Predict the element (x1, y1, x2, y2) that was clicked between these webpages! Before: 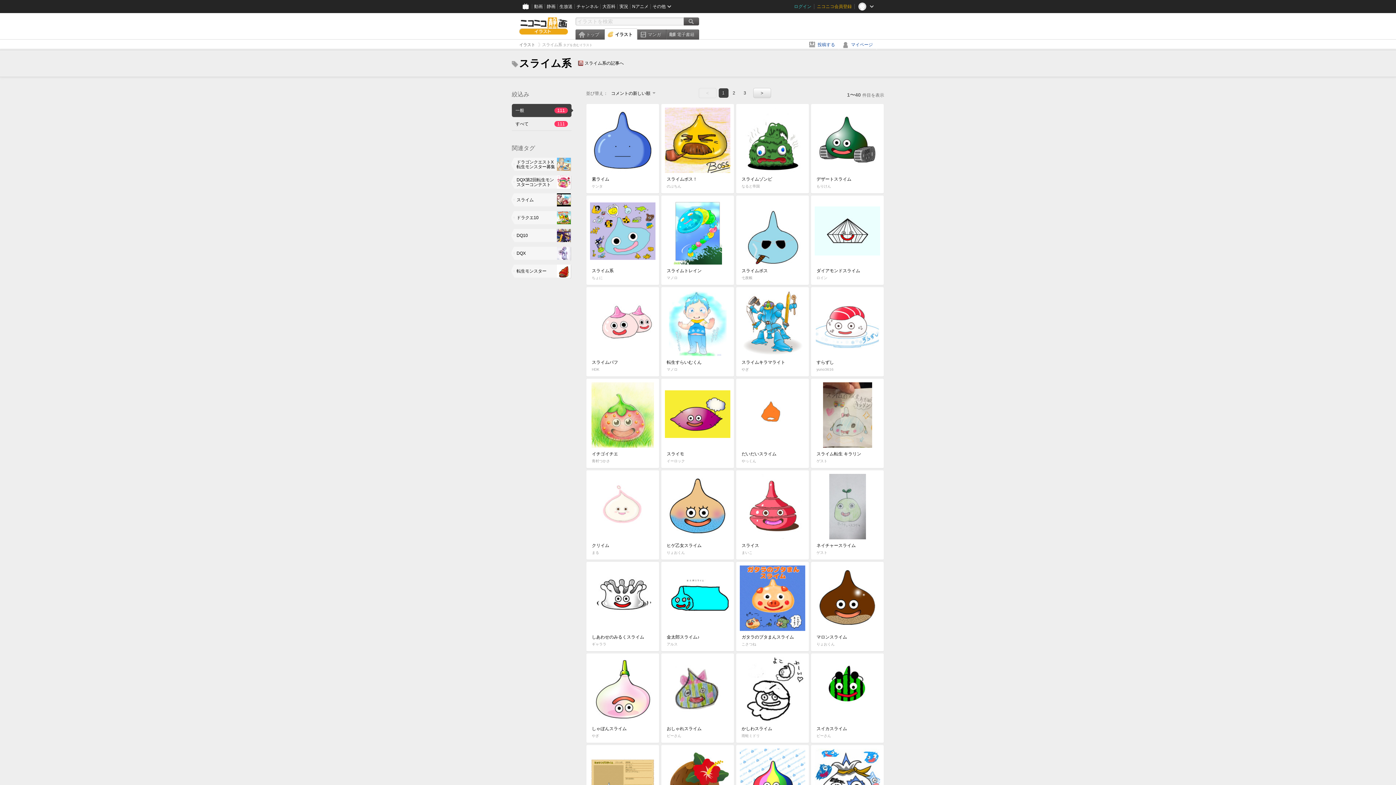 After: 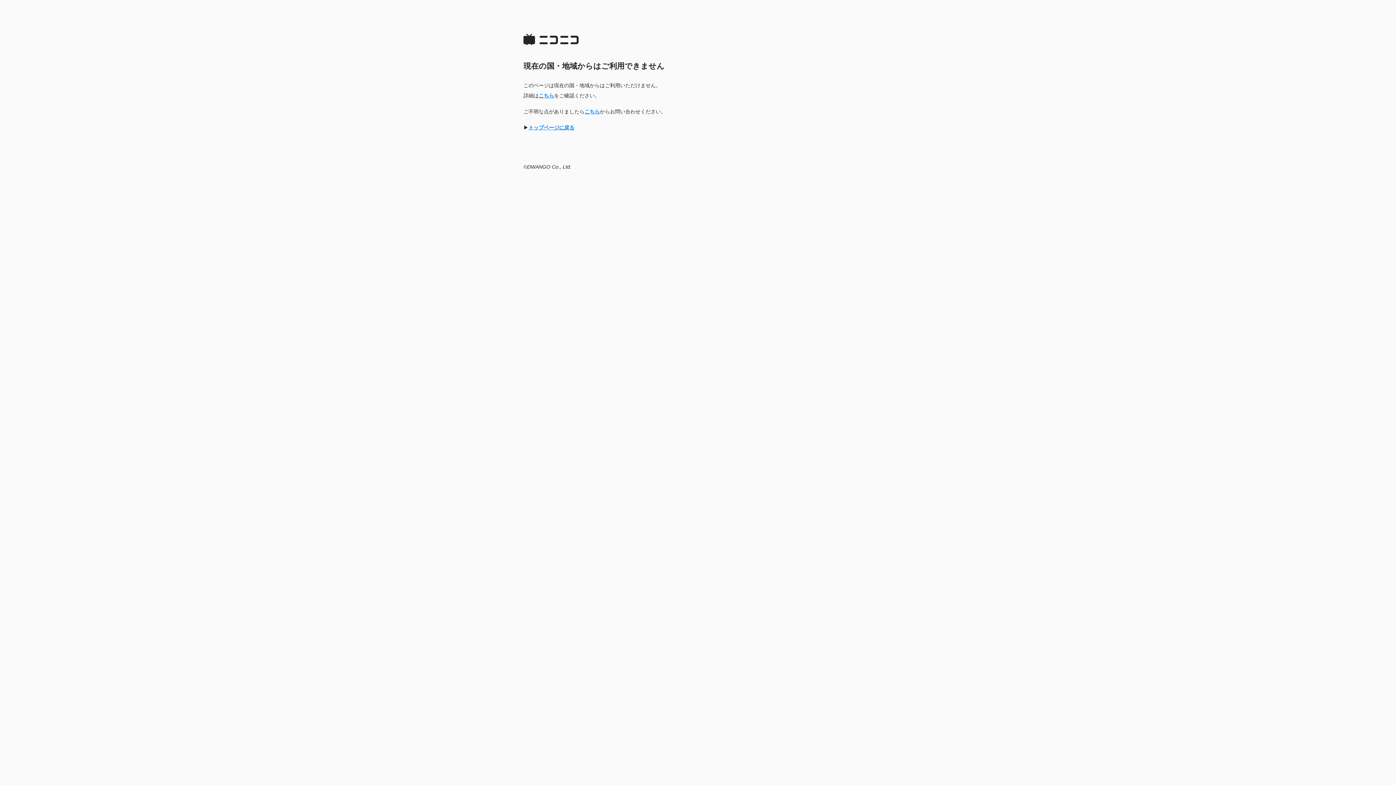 Action: label: 投稿する bbox: (806, 39, 839, 49)